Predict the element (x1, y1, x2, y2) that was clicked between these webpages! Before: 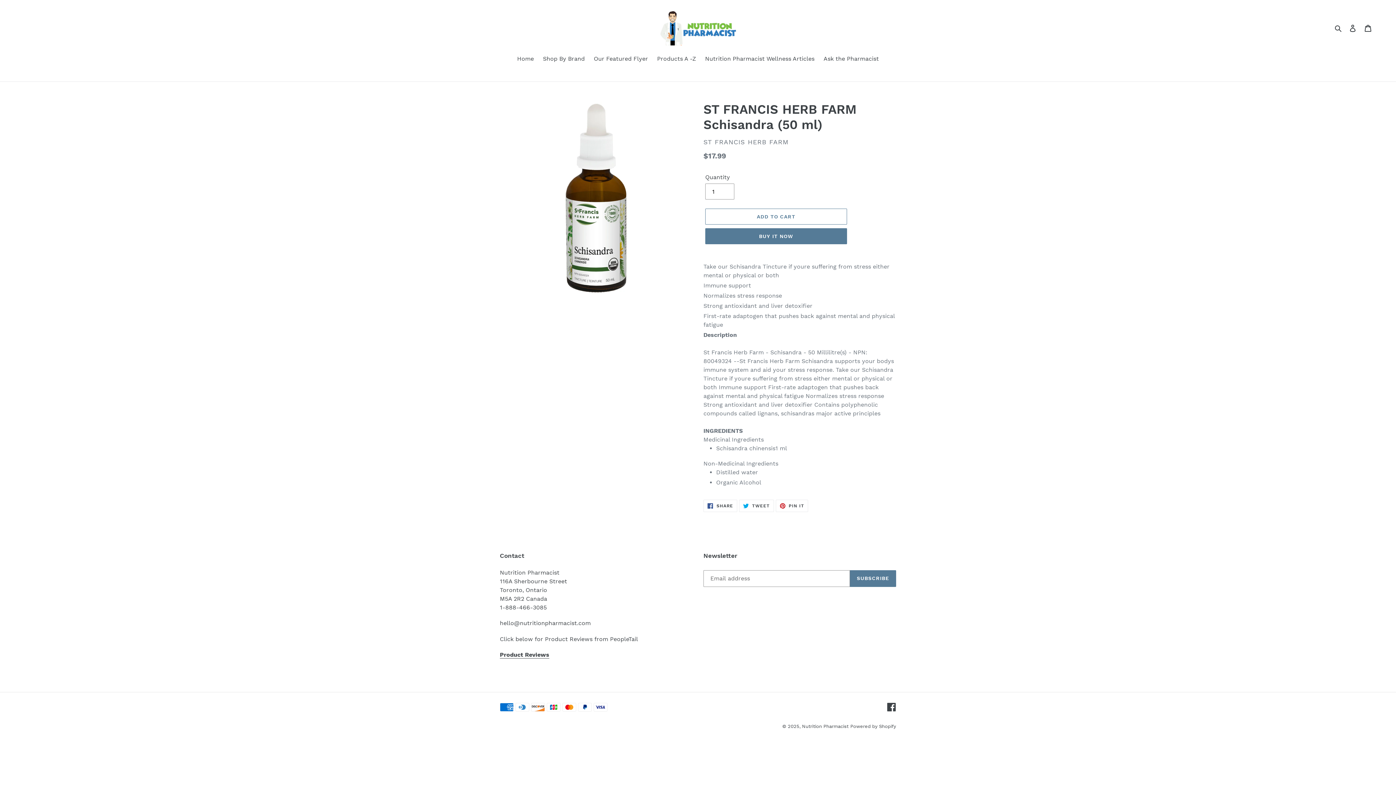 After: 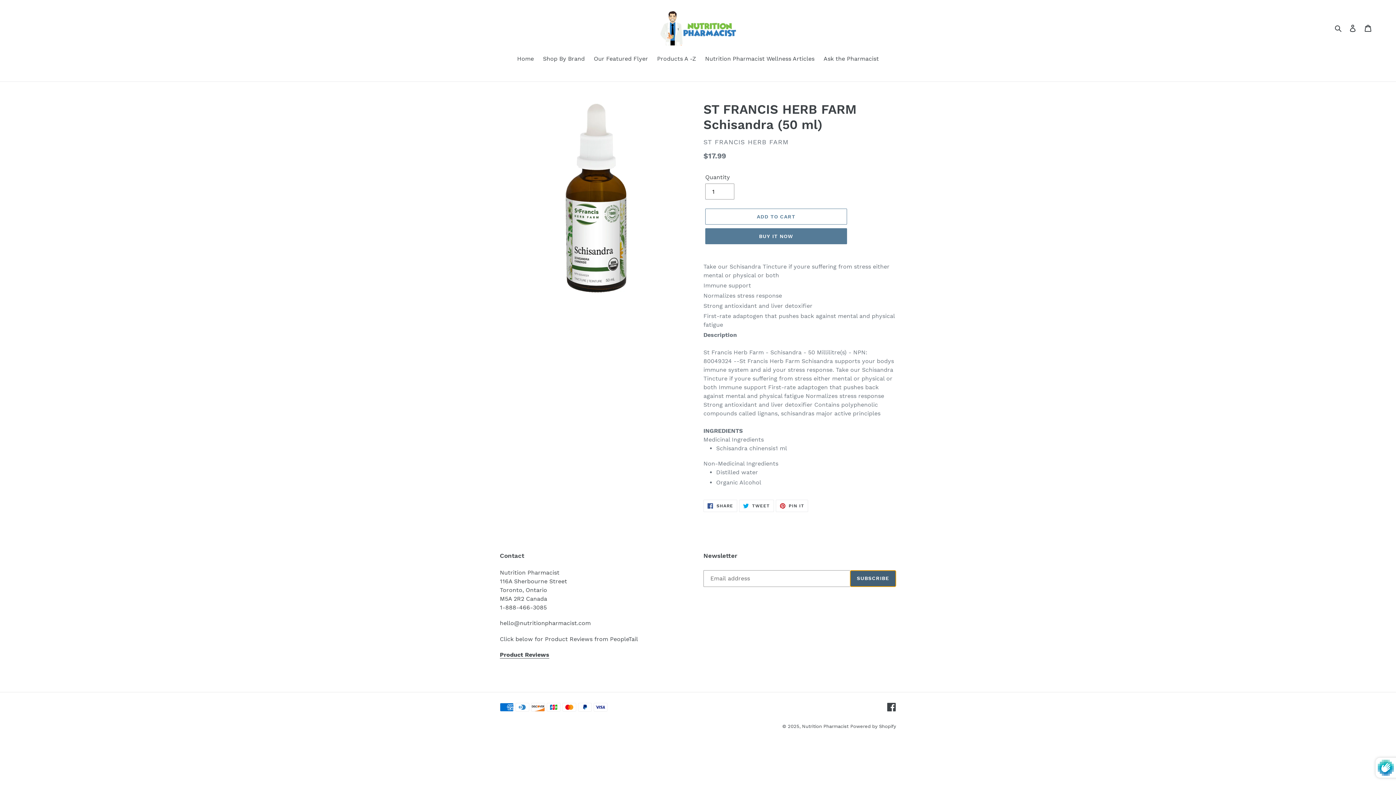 Action: label: SUBSCRIBE bbox: (850, 570, 896, 587)